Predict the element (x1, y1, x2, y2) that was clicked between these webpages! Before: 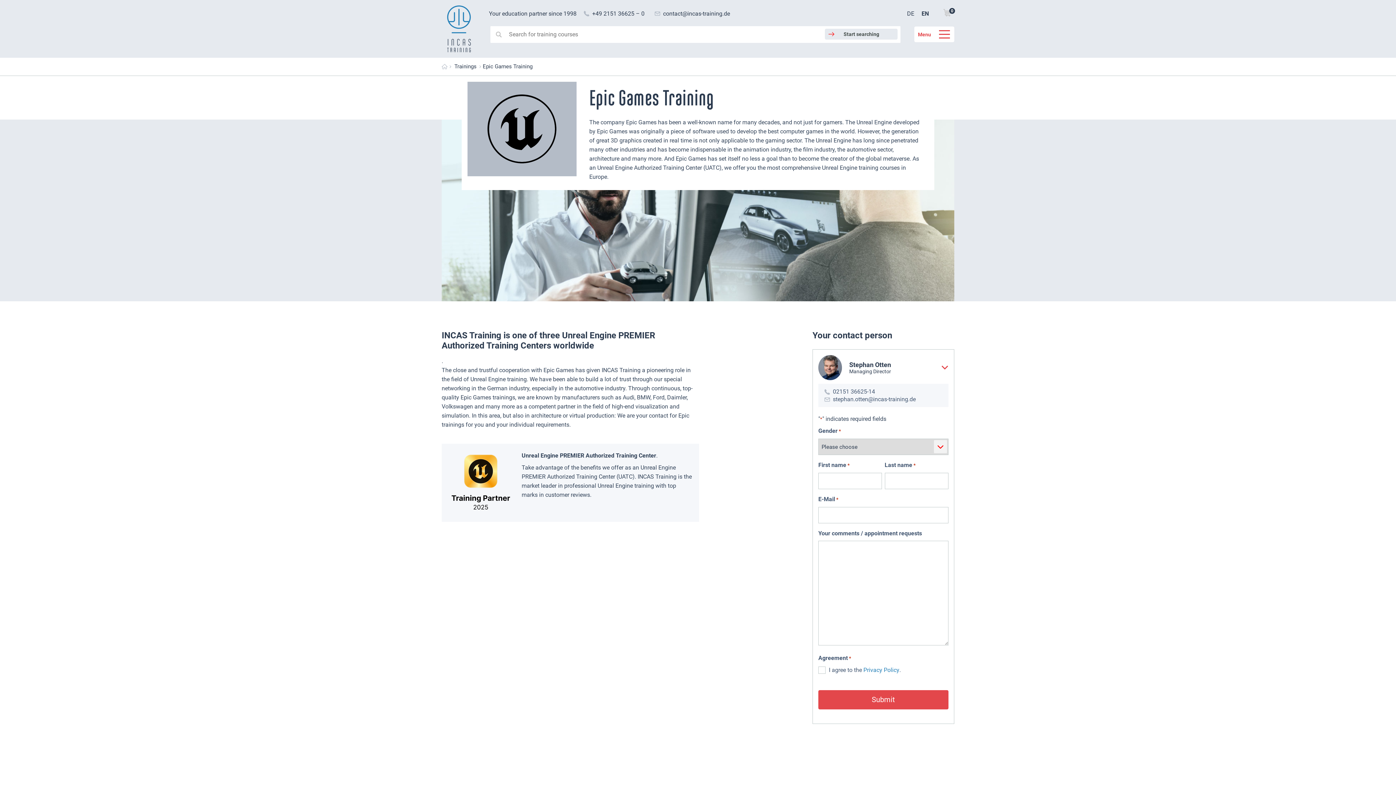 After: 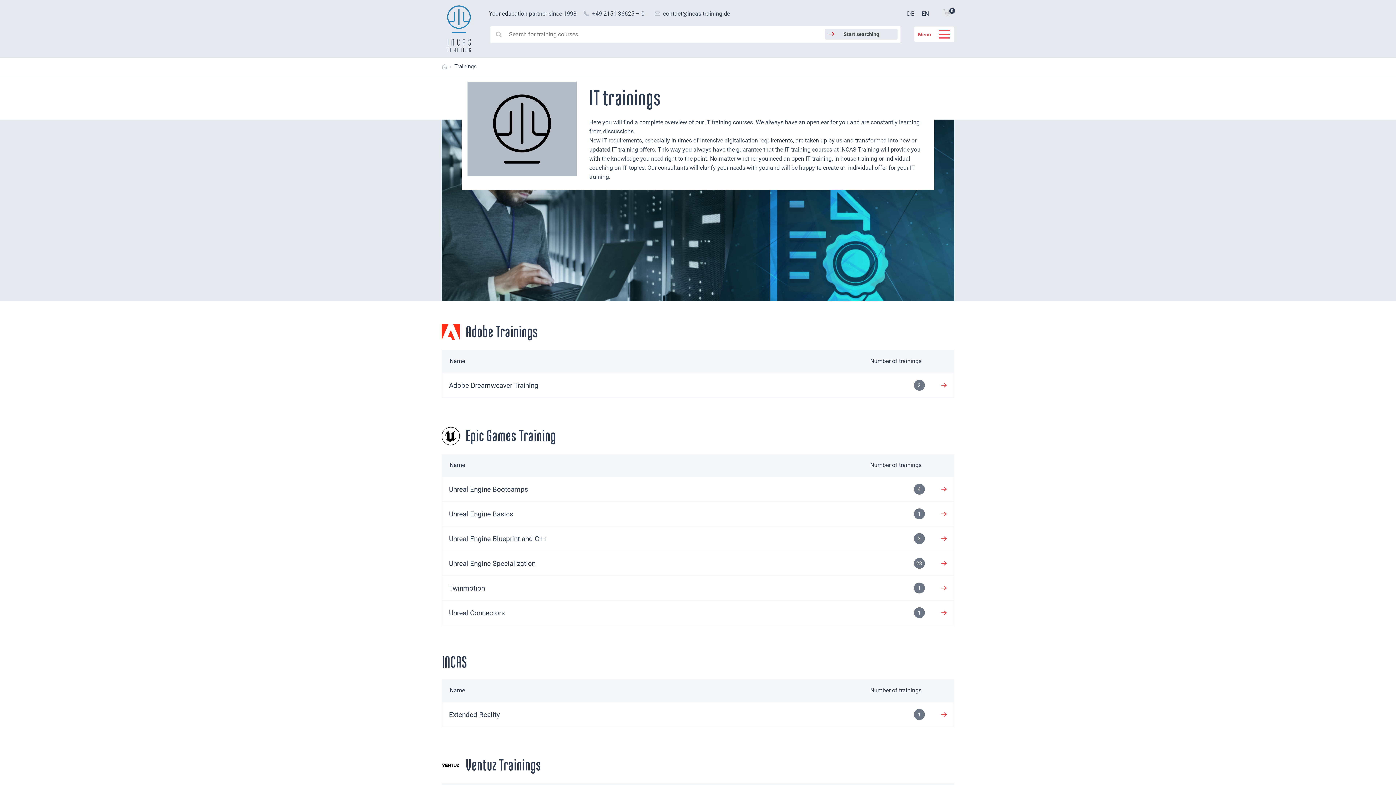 Action: bbox: (454, 63, 476, 69) label: Trainings